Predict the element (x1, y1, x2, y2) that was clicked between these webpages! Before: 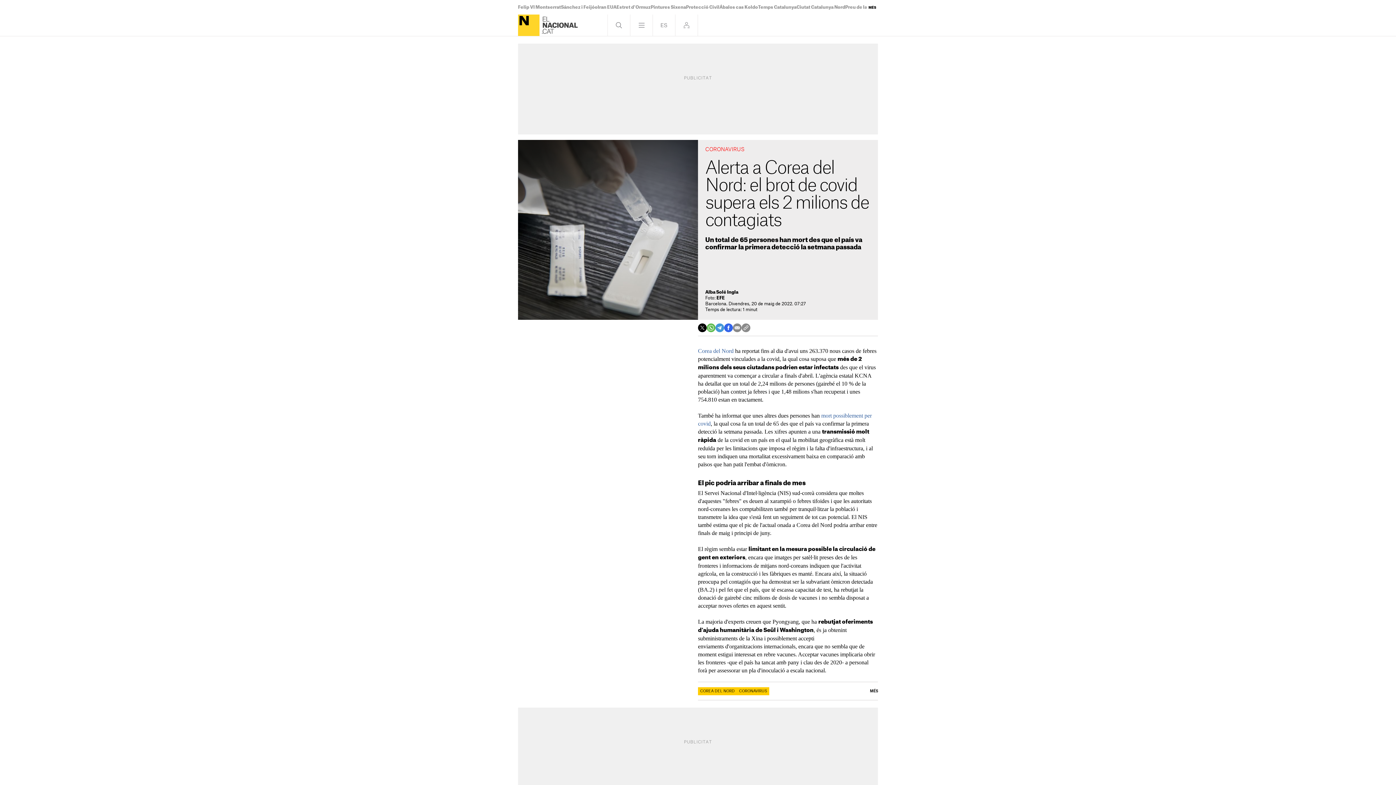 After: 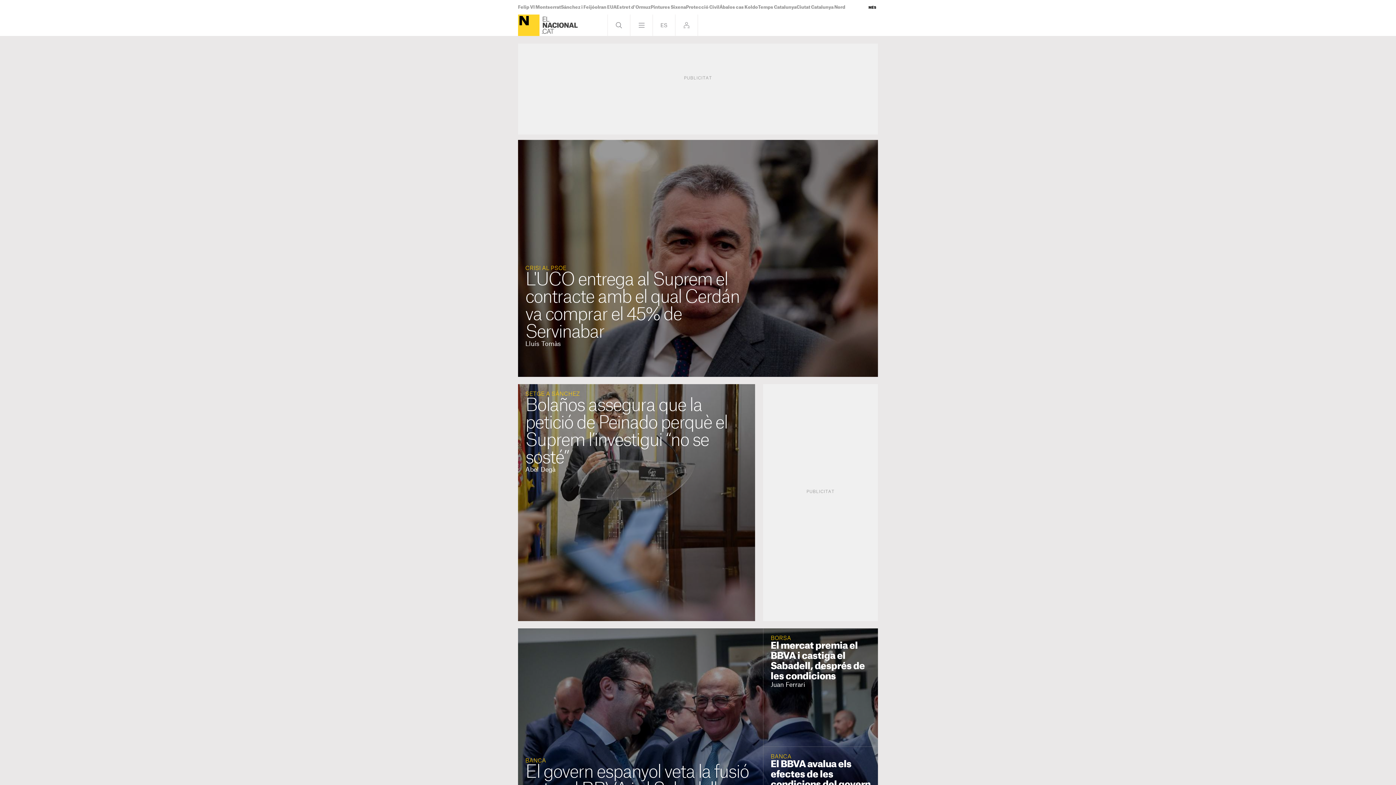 Action: label: El Nacional bbox: (518, 14, 539, 36)